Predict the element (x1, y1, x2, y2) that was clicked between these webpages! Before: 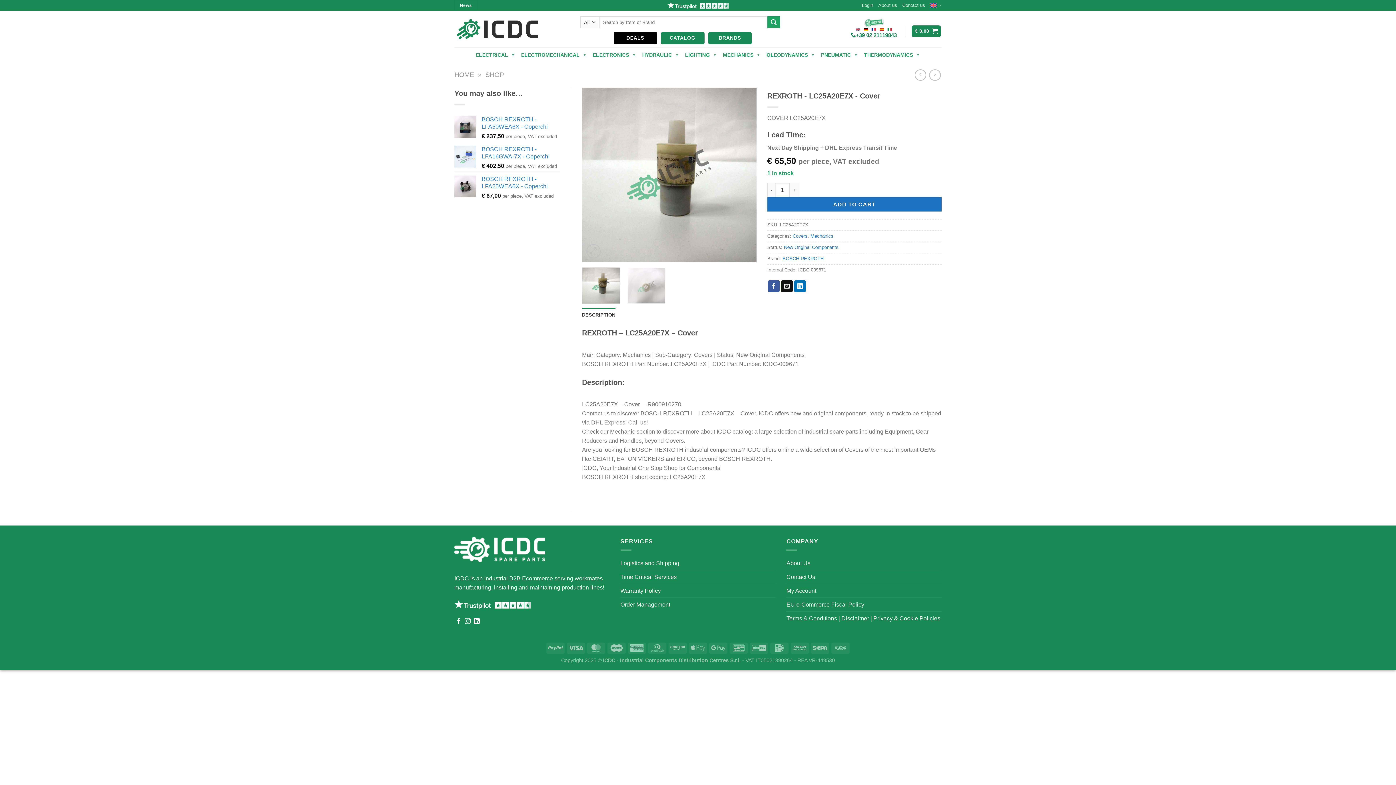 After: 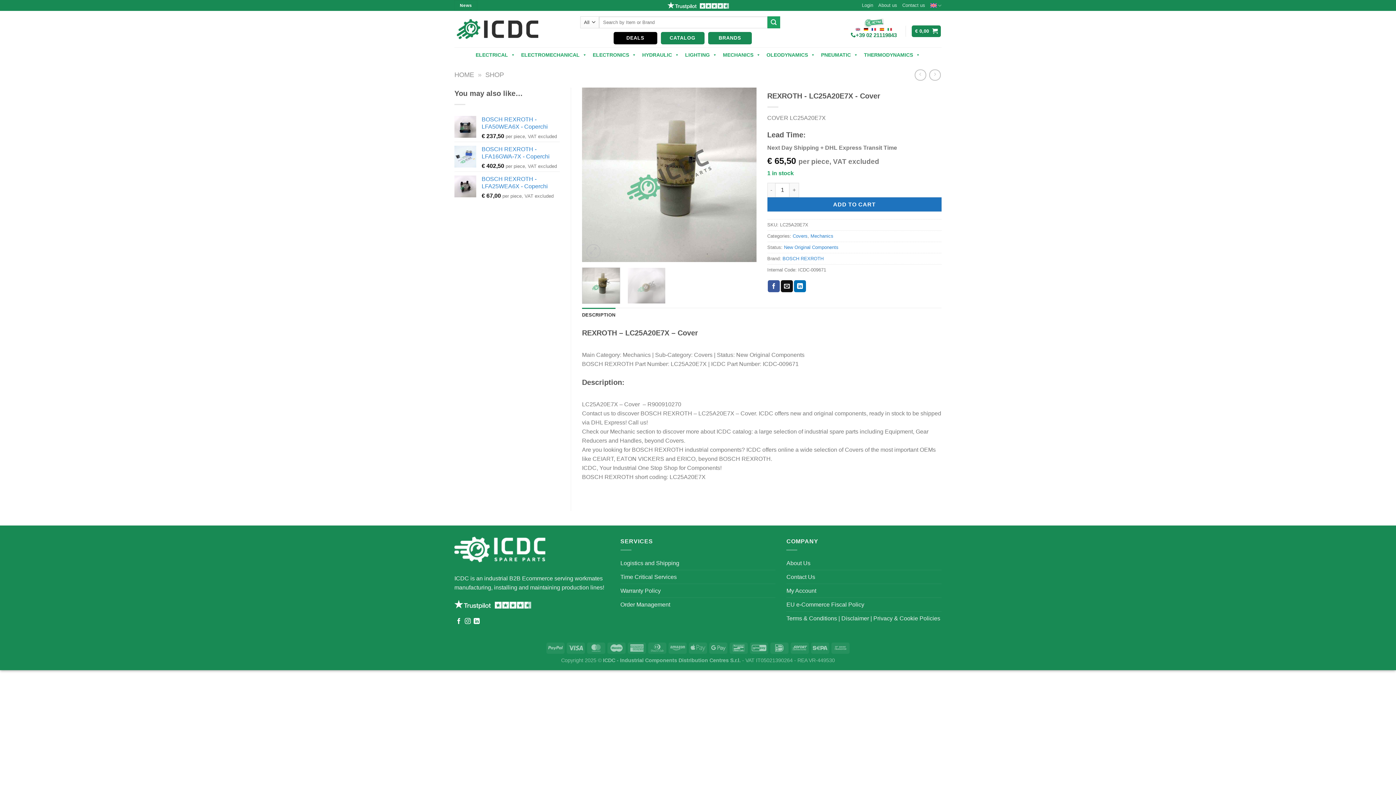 Action: bbox: (850, 32, 897, 38) label: +39 02 21119843